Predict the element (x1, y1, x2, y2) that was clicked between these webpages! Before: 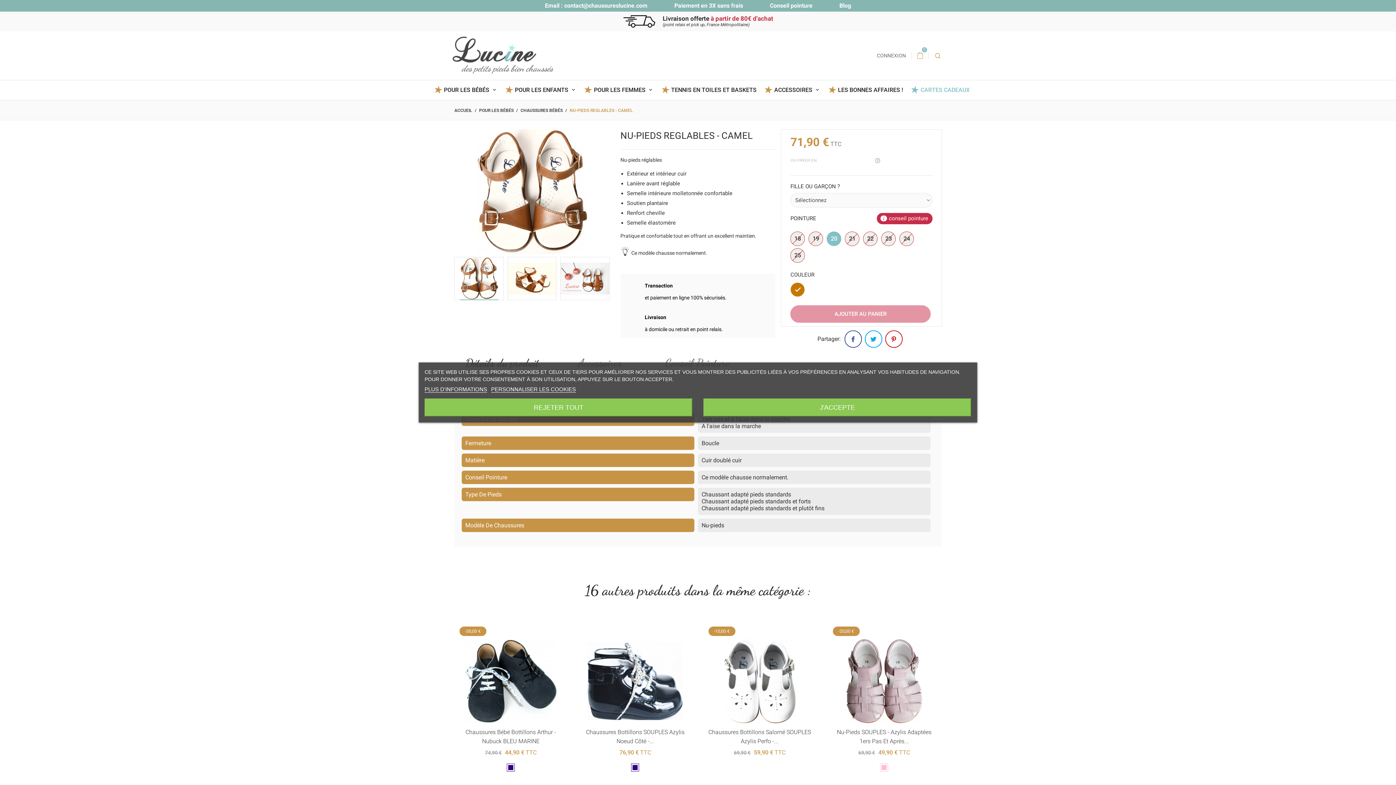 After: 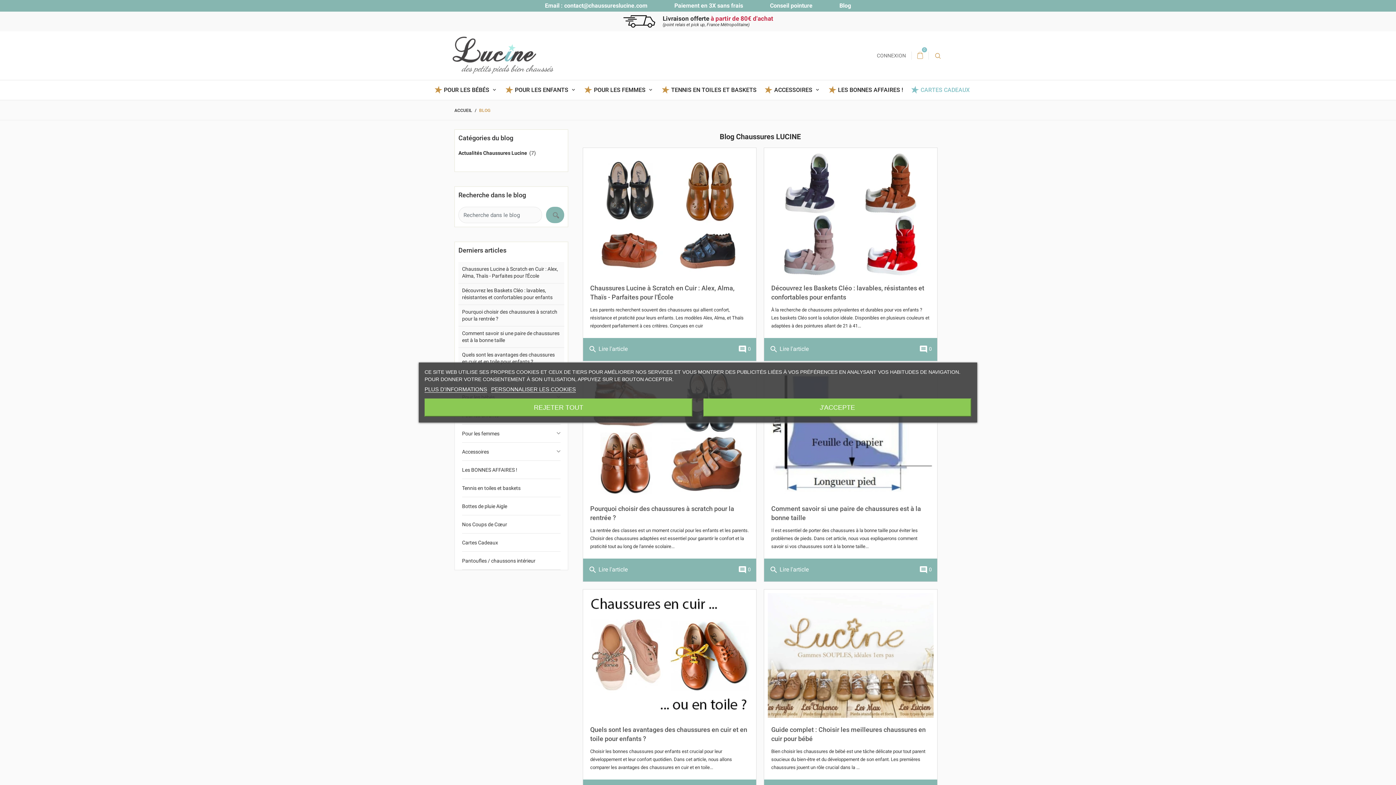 Action: bbox: (839, 2, 851, 9) label: Blog